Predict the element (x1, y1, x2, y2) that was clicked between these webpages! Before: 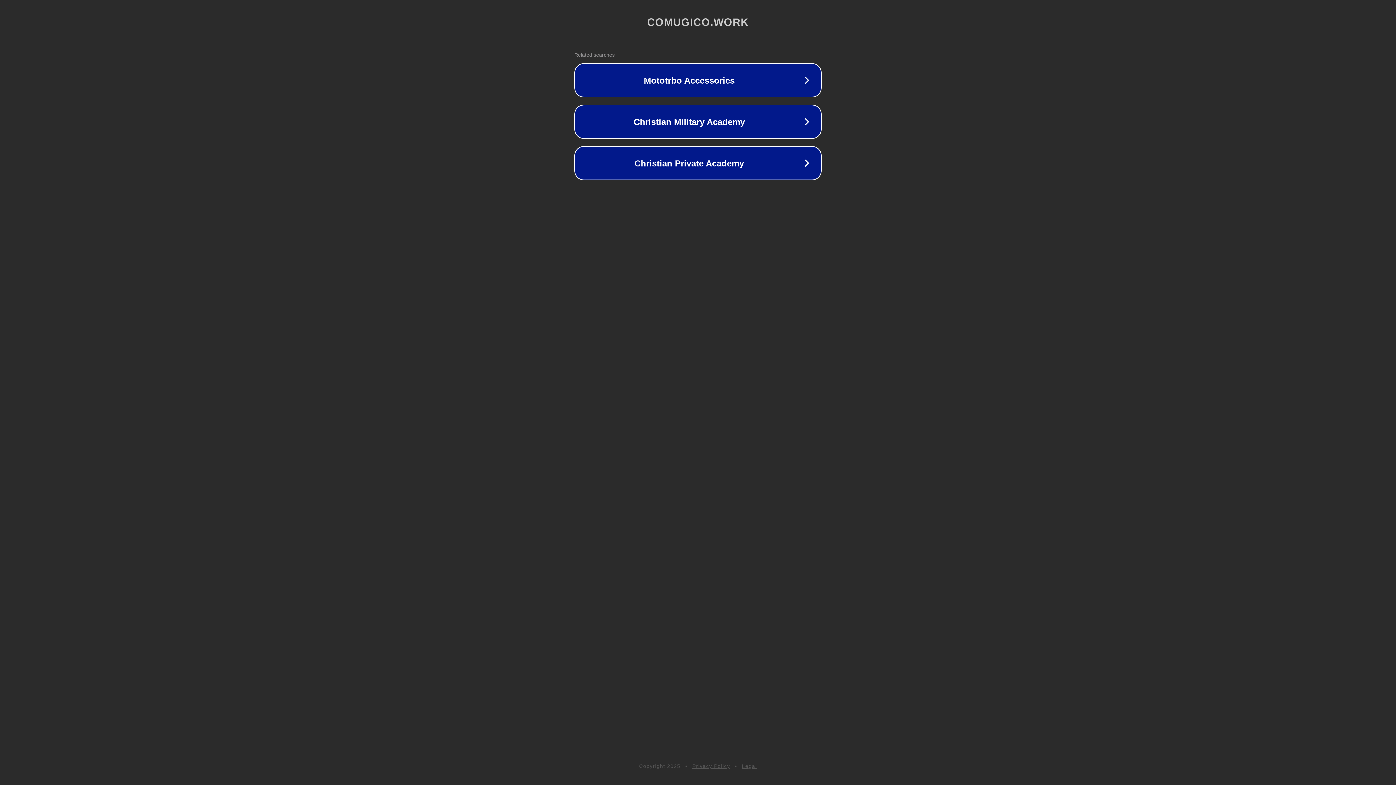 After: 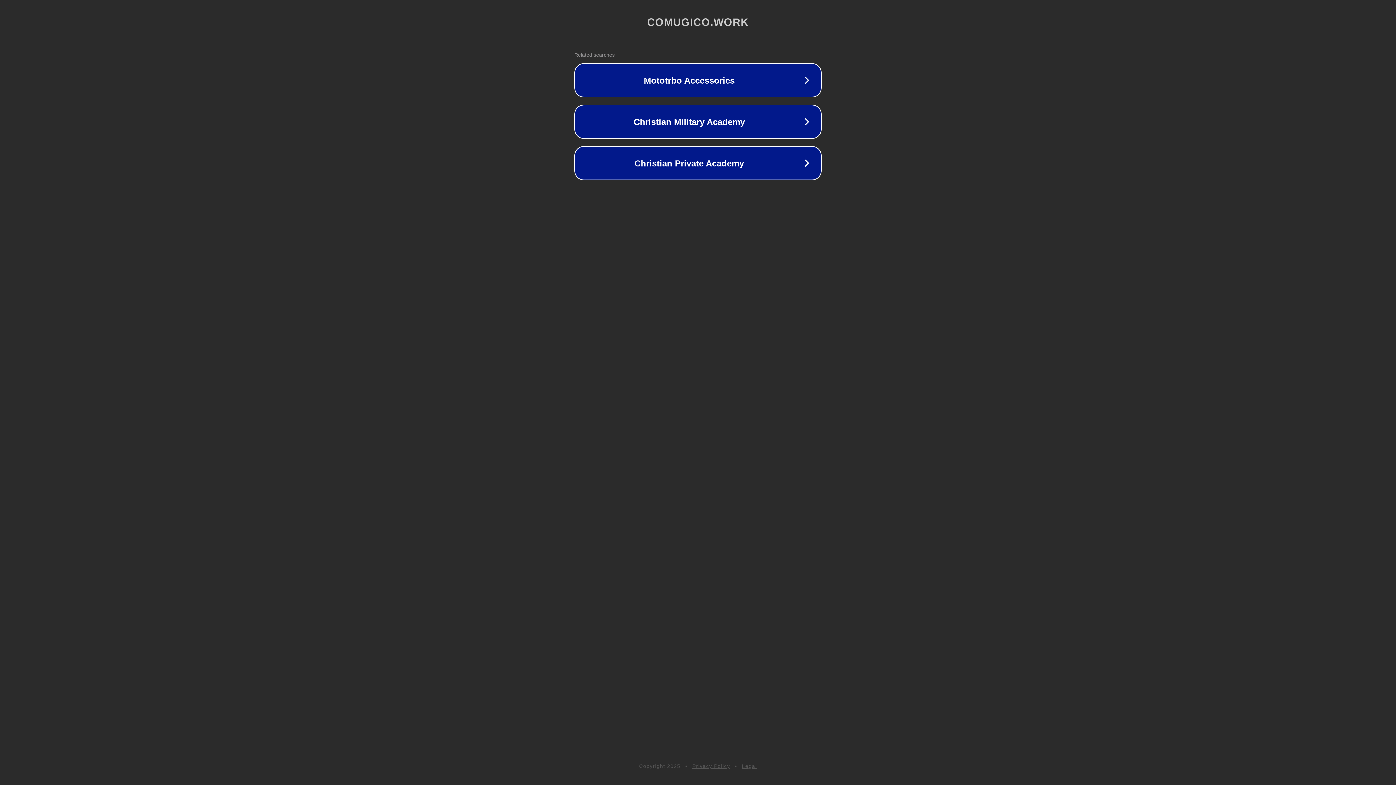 Action: label: Privacy Policy bbox: (692, 763, 730, 769)